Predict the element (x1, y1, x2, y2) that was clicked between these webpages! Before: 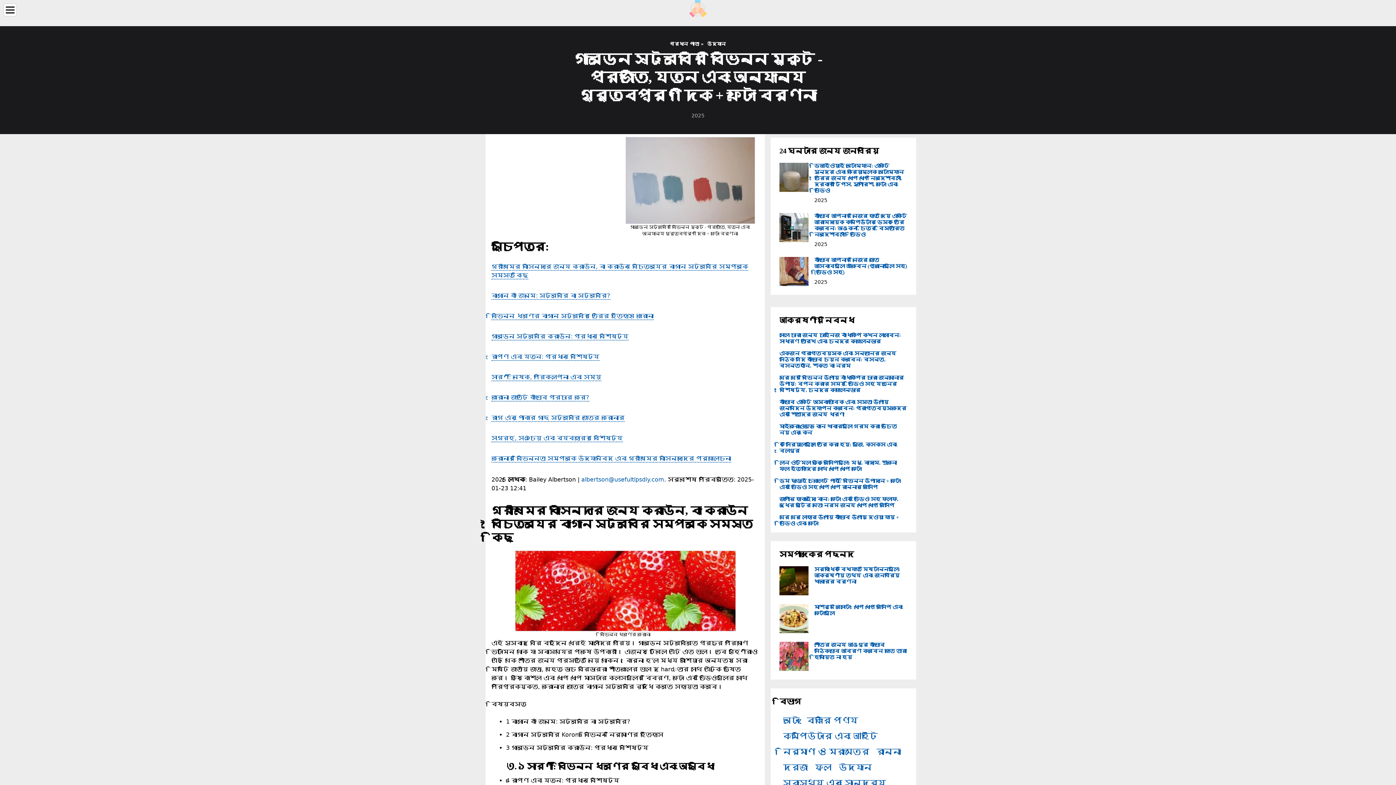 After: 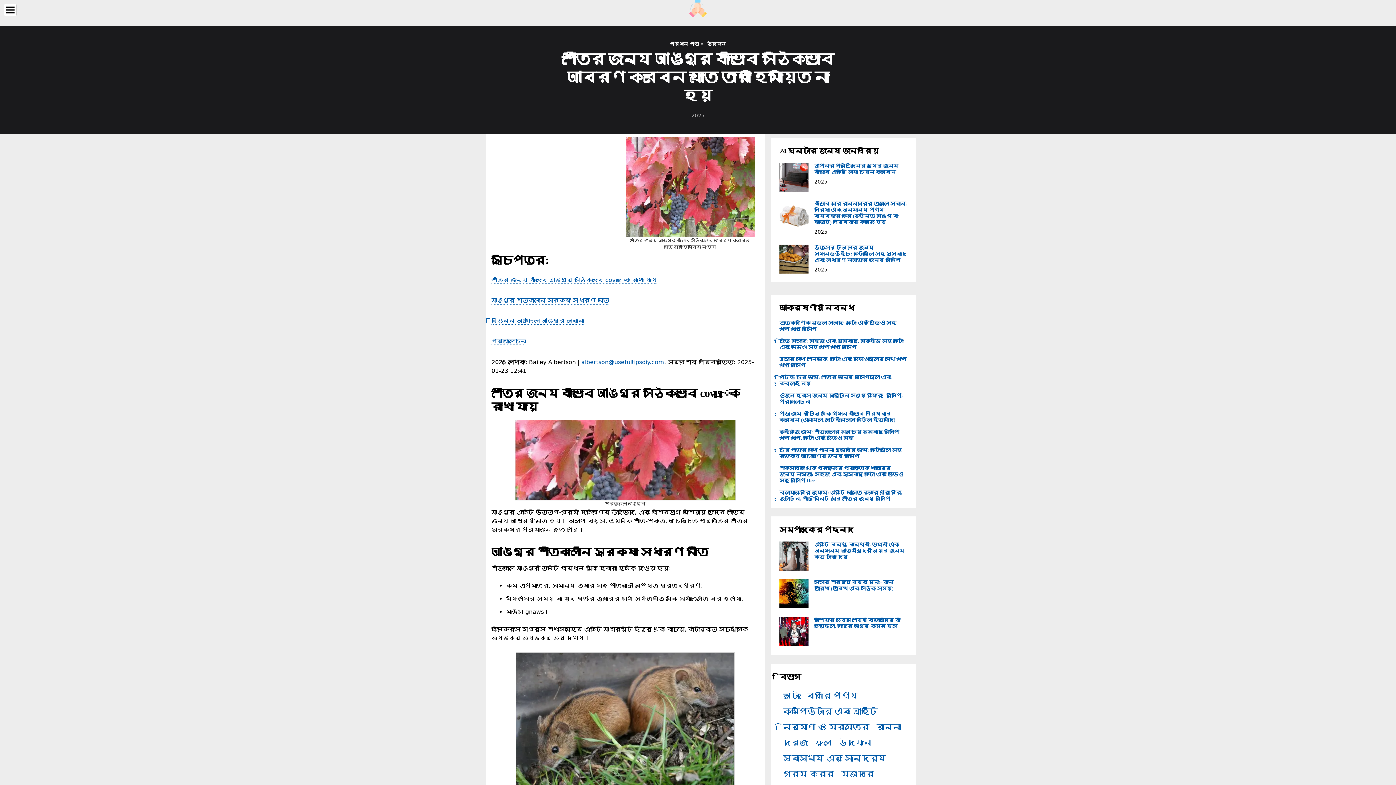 Action: bbox: (779, 642, 808, 671)